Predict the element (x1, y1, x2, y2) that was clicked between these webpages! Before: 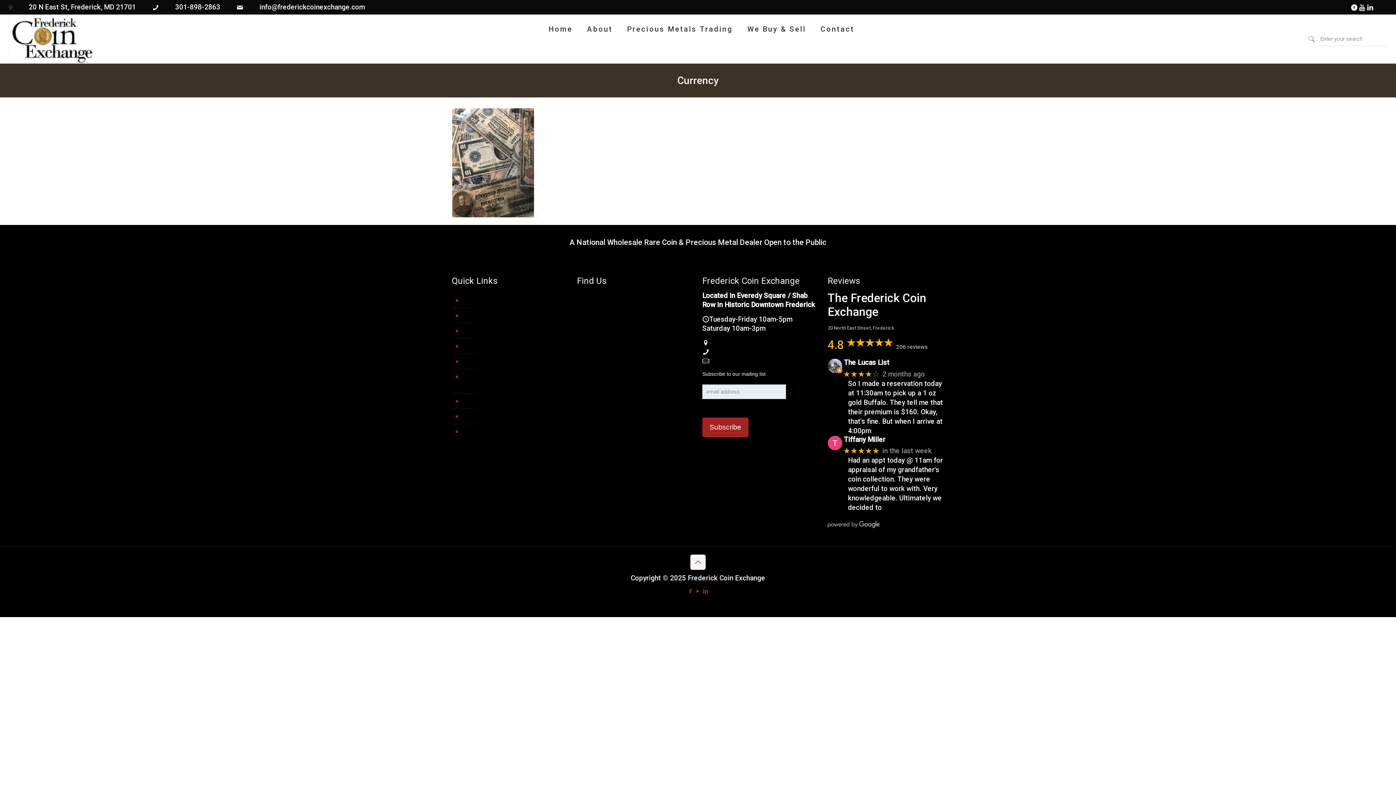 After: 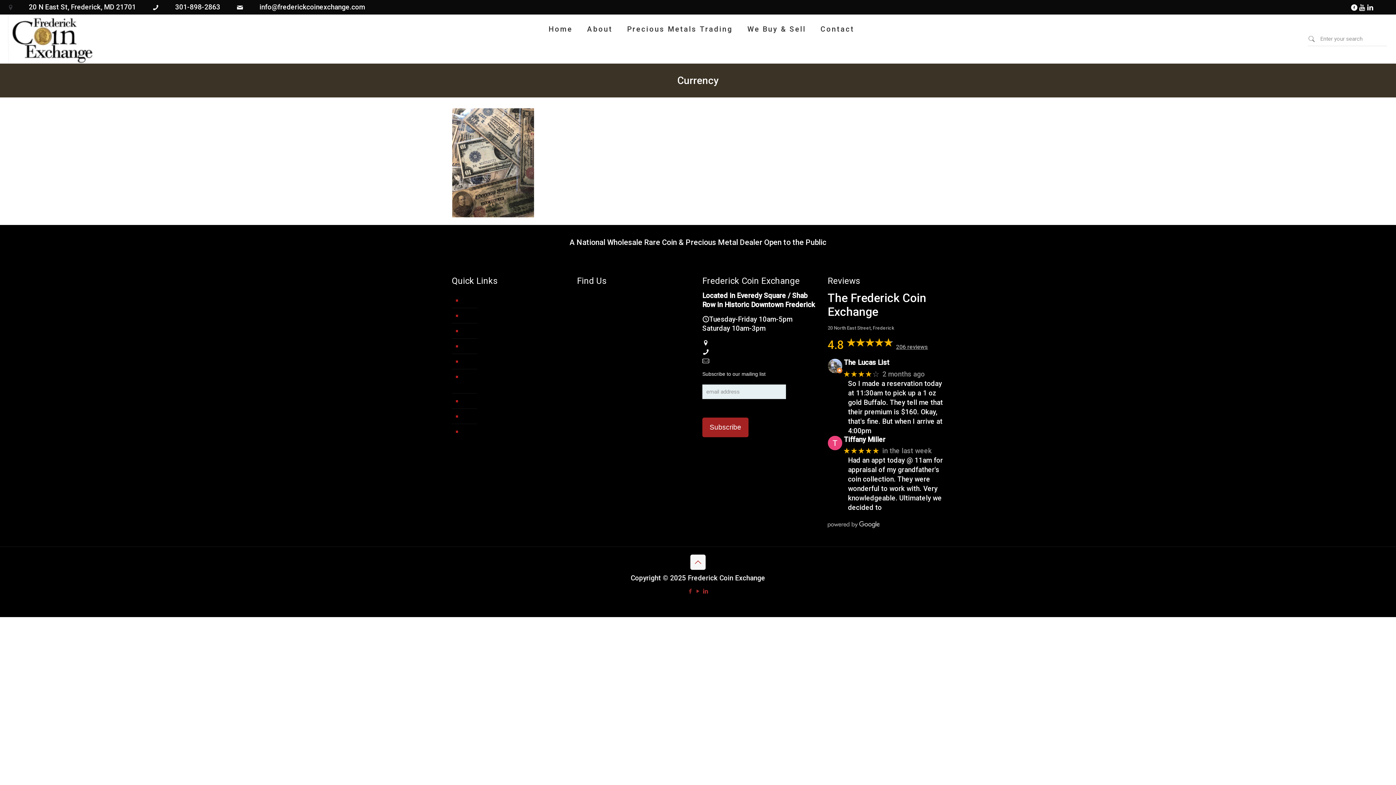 Action: bbox: (896, 343, 928, 350) label: 206 reviews